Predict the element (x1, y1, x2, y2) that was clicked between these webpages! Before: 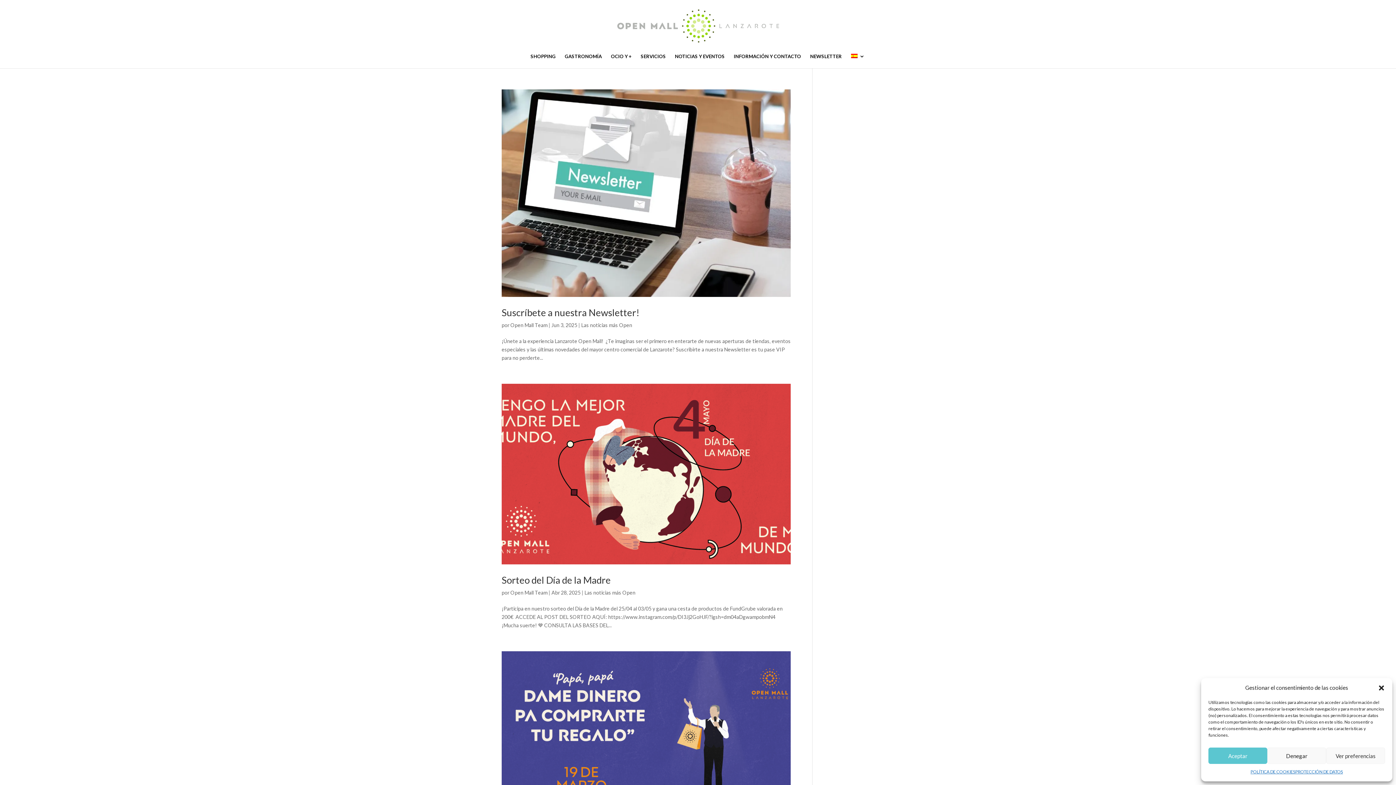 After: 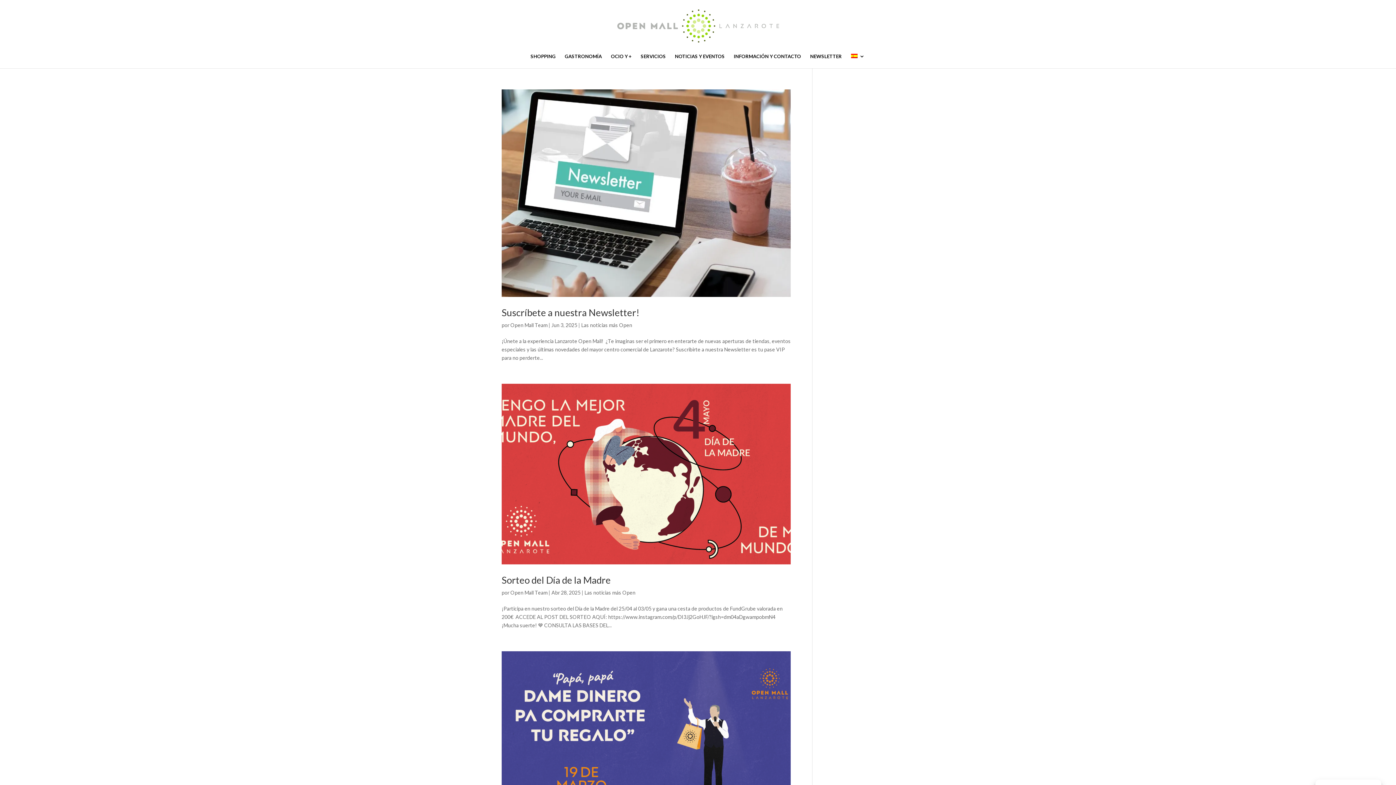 Action: bbox: (1208, 748, 1267, 764) label: Aceptar